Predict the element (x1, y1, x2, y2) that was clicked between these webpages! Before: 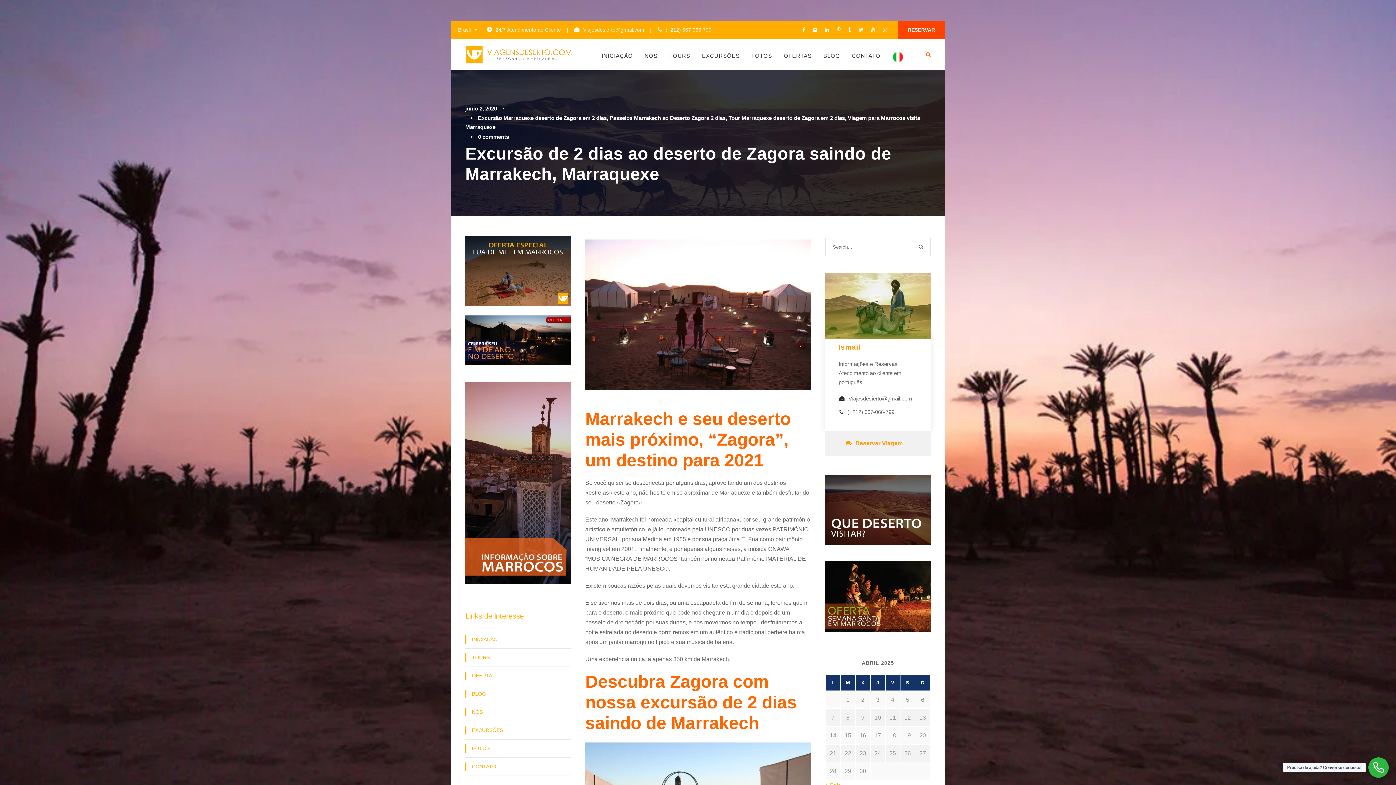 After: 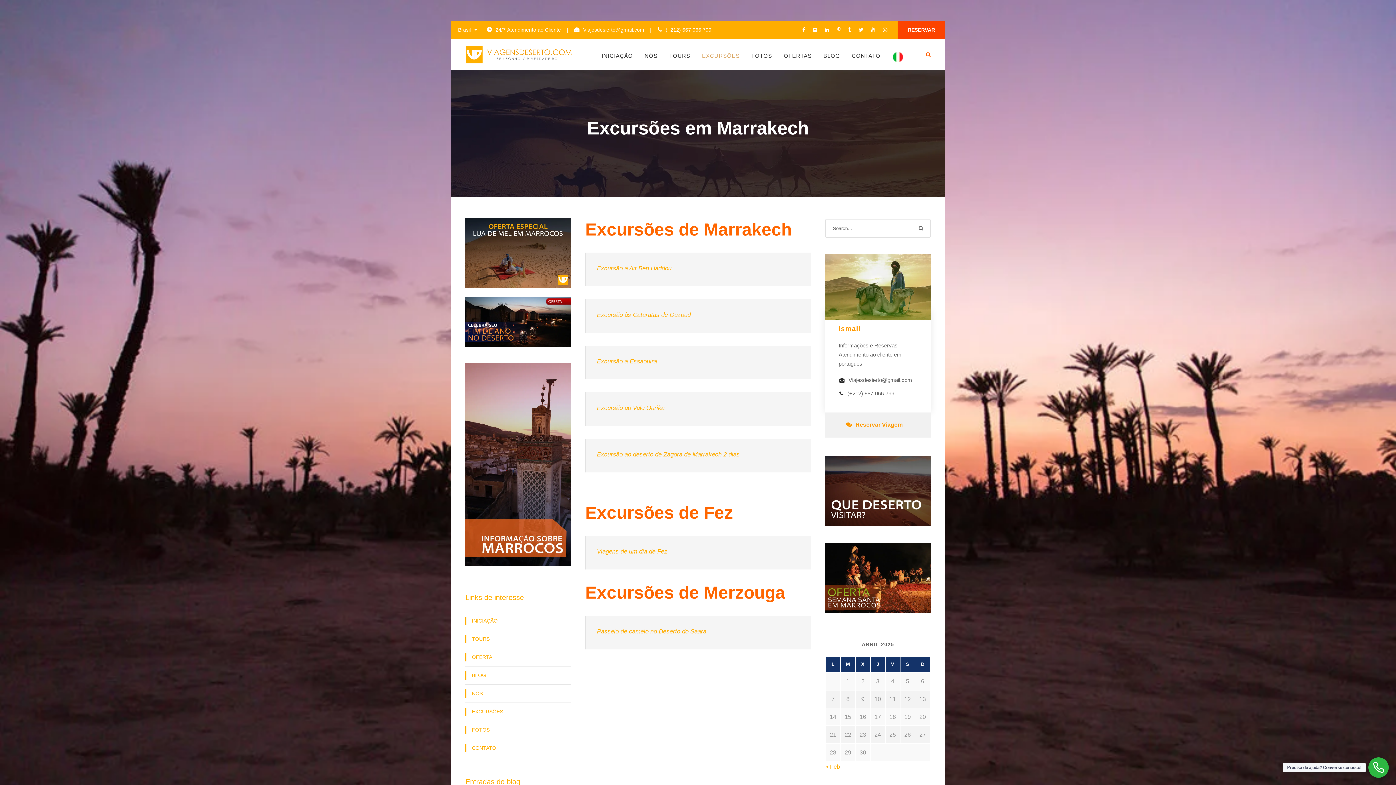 Action: label: EXCURSÕES bbox: (702, 51, 740, 65)